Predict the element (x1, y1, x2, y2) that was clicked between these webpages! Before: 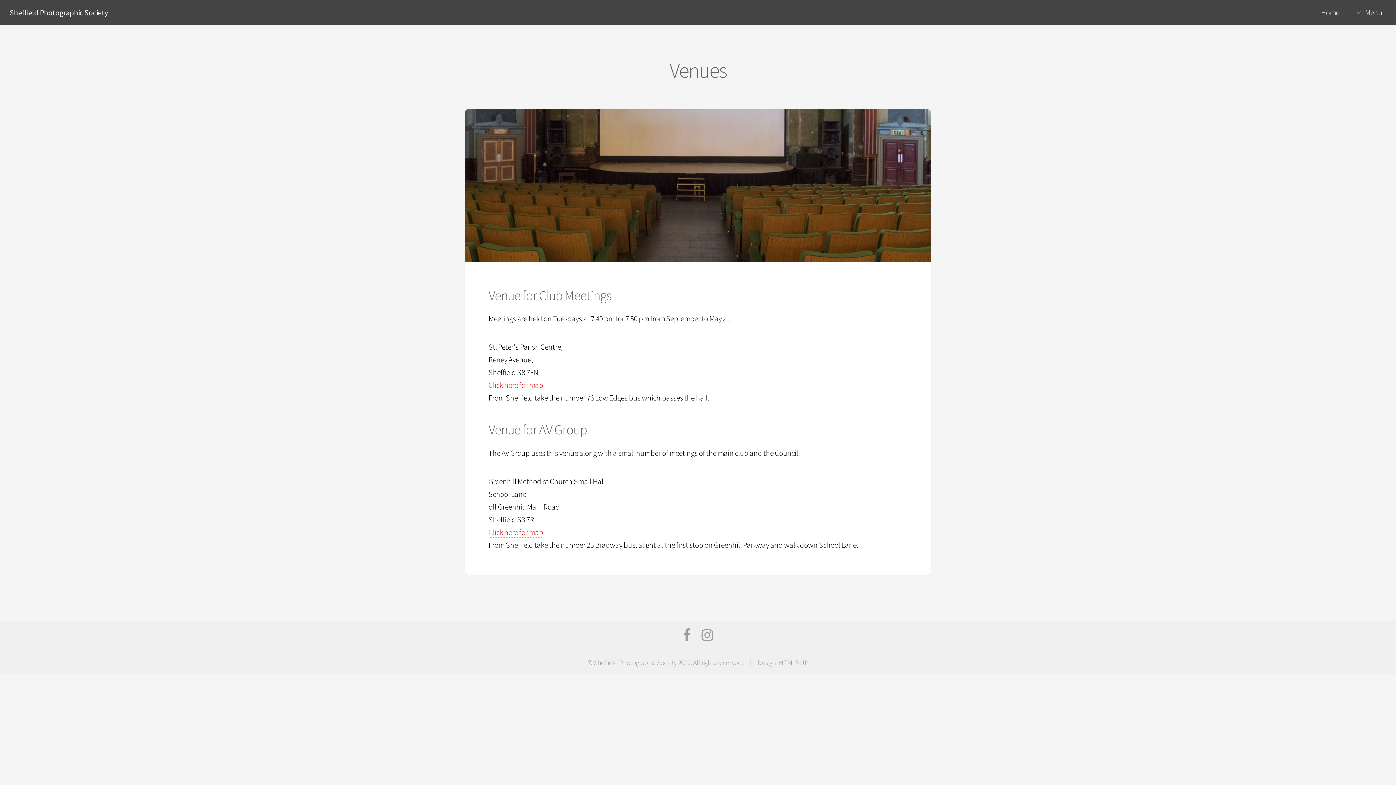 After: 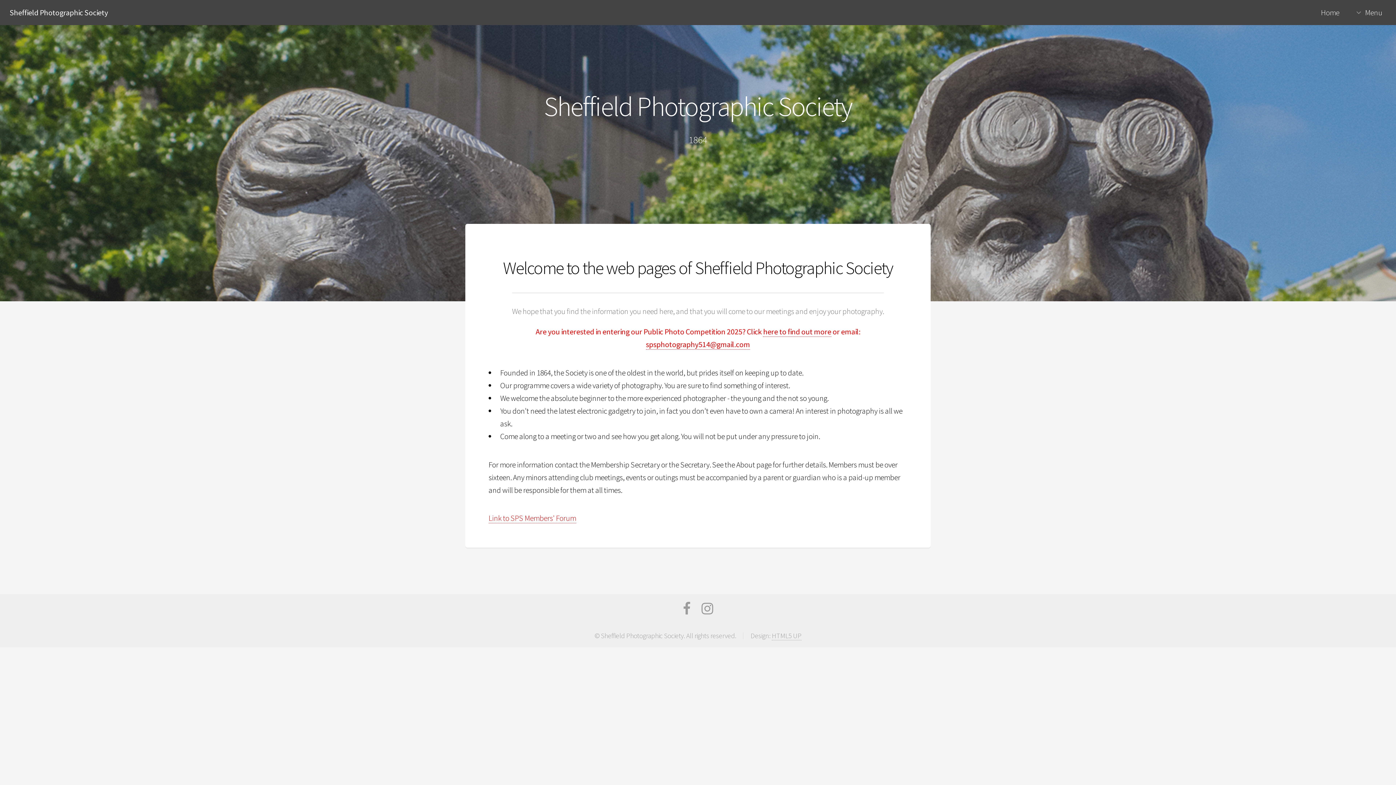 Action: bbox: (9, 7, 108, 17) label: Sheffield Photographic Society